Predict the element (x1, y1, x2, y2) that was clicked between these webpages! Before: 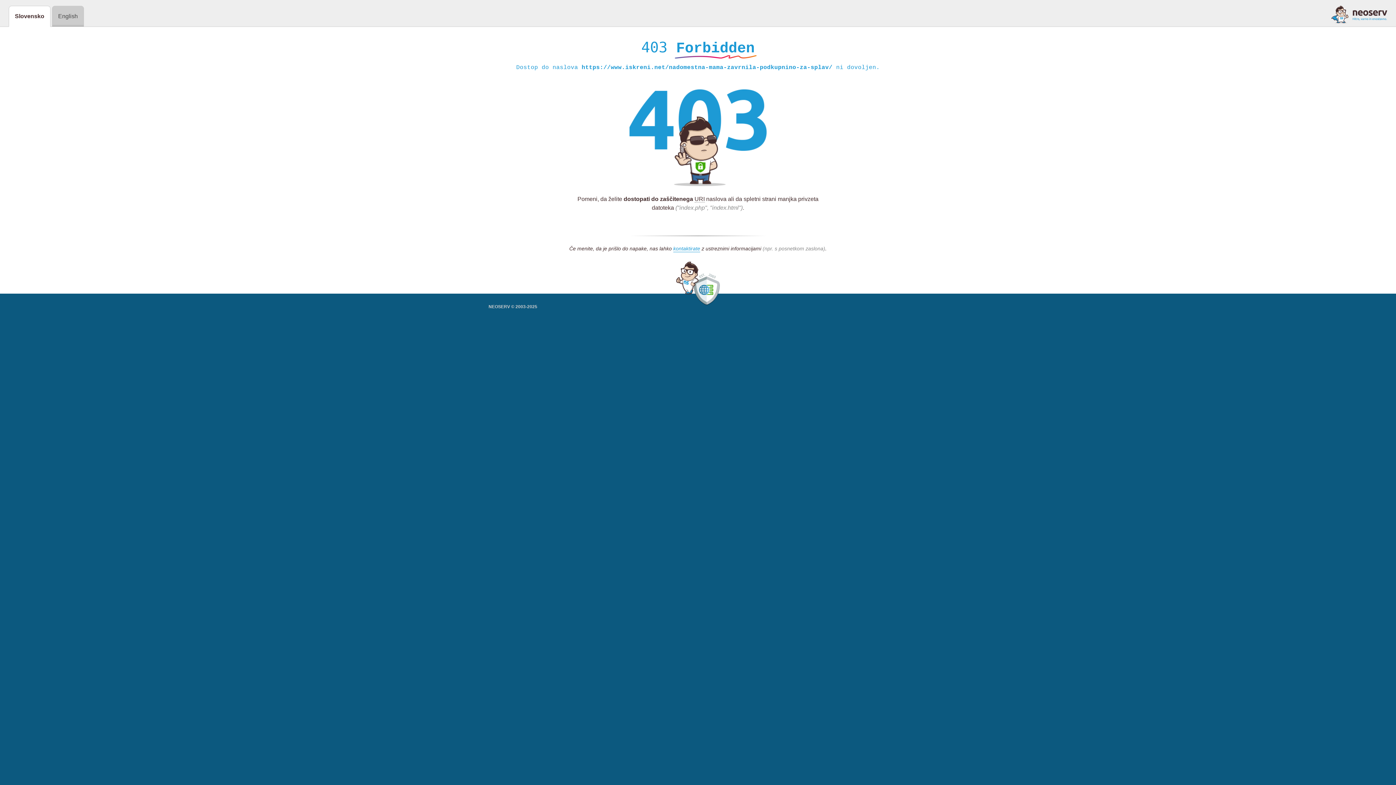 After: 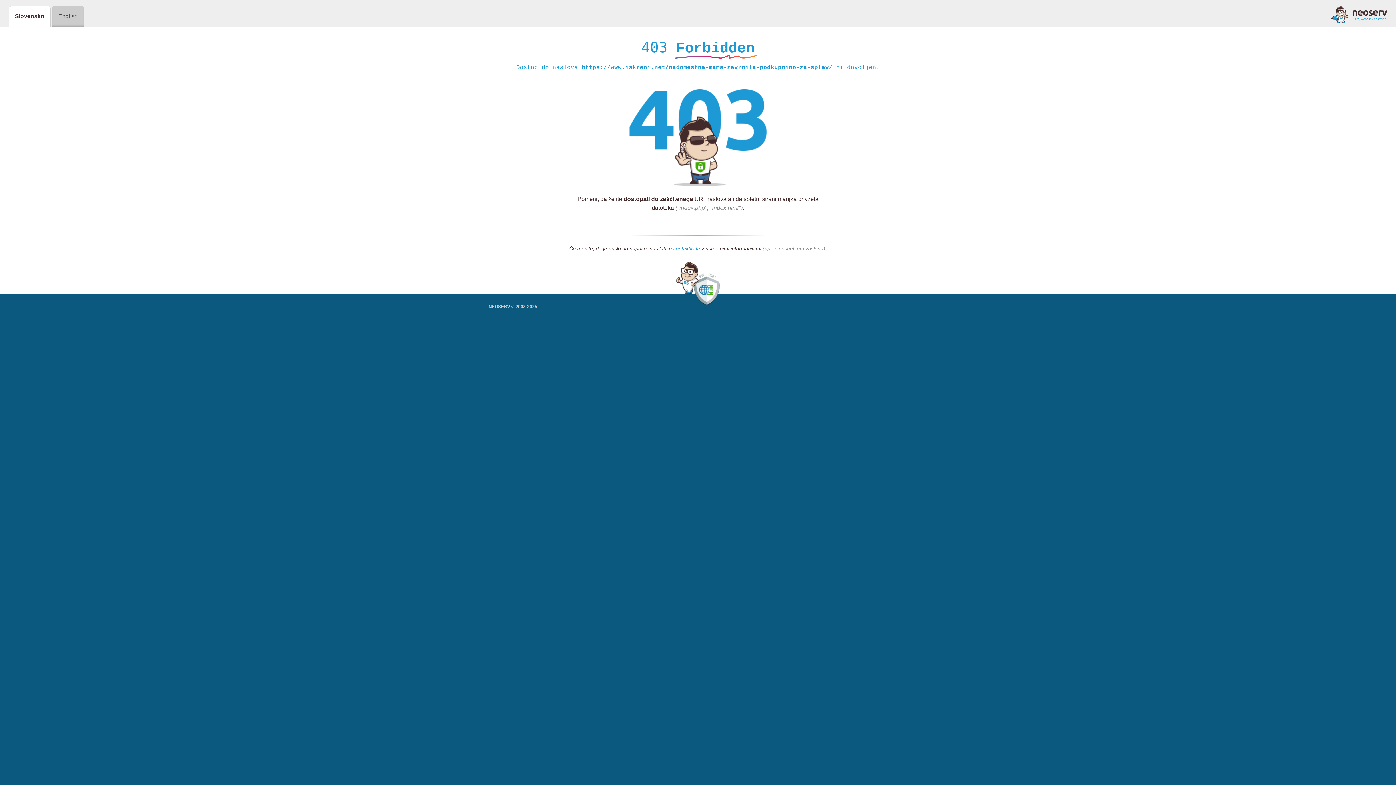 Action: bbox: (673, 245, 700, 252) label: kontaktirate